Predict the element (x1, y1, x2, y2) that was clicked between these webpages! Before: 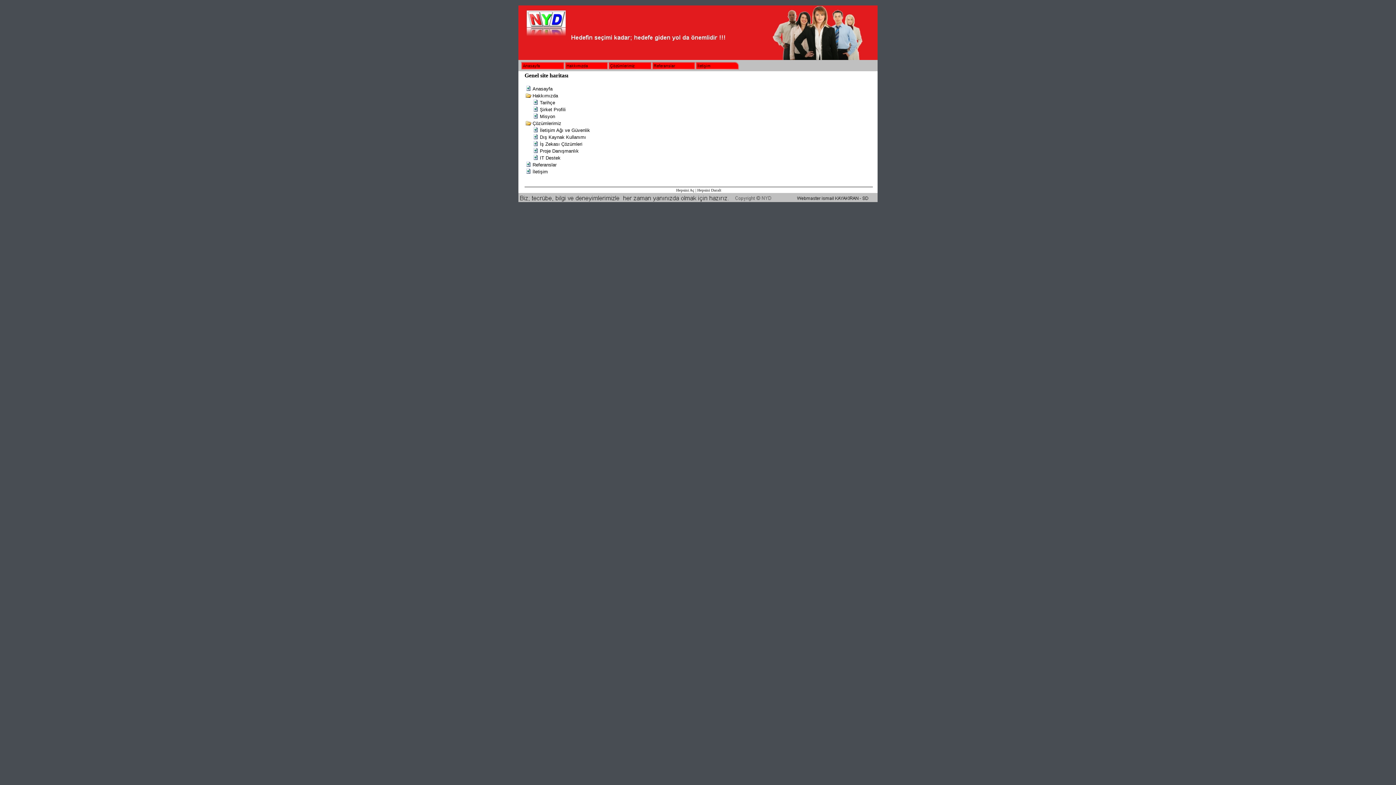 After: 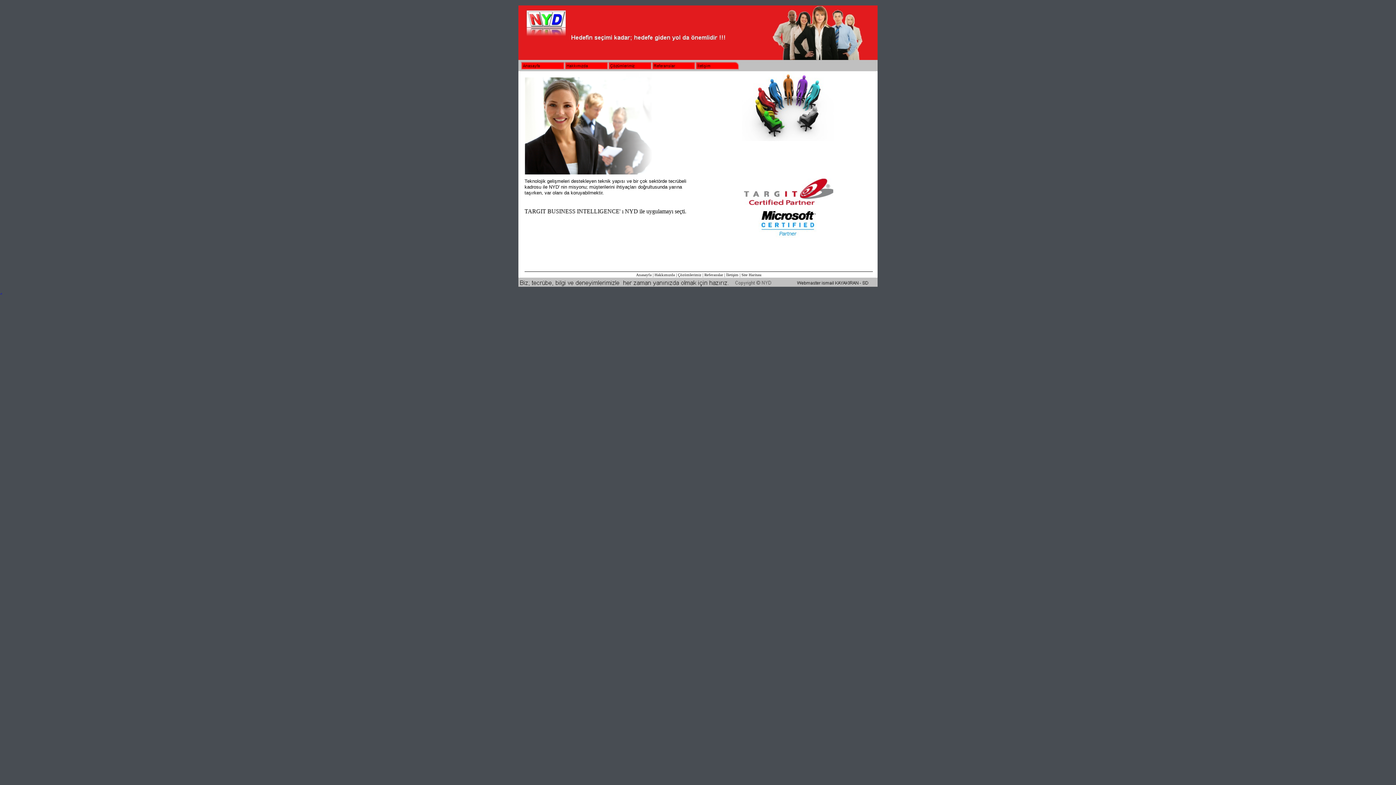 Action: label: Anasayfa bbox: (532, 85, 552, 92)